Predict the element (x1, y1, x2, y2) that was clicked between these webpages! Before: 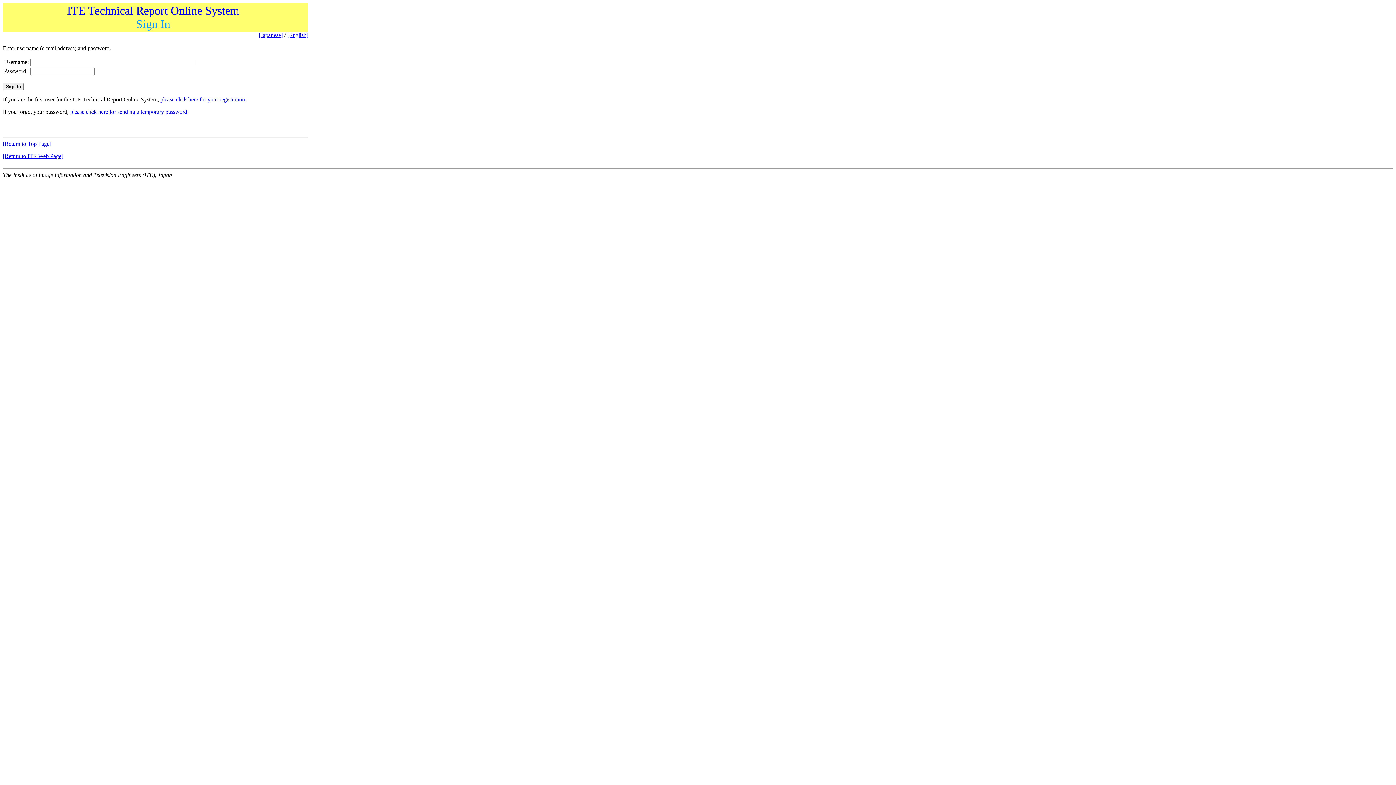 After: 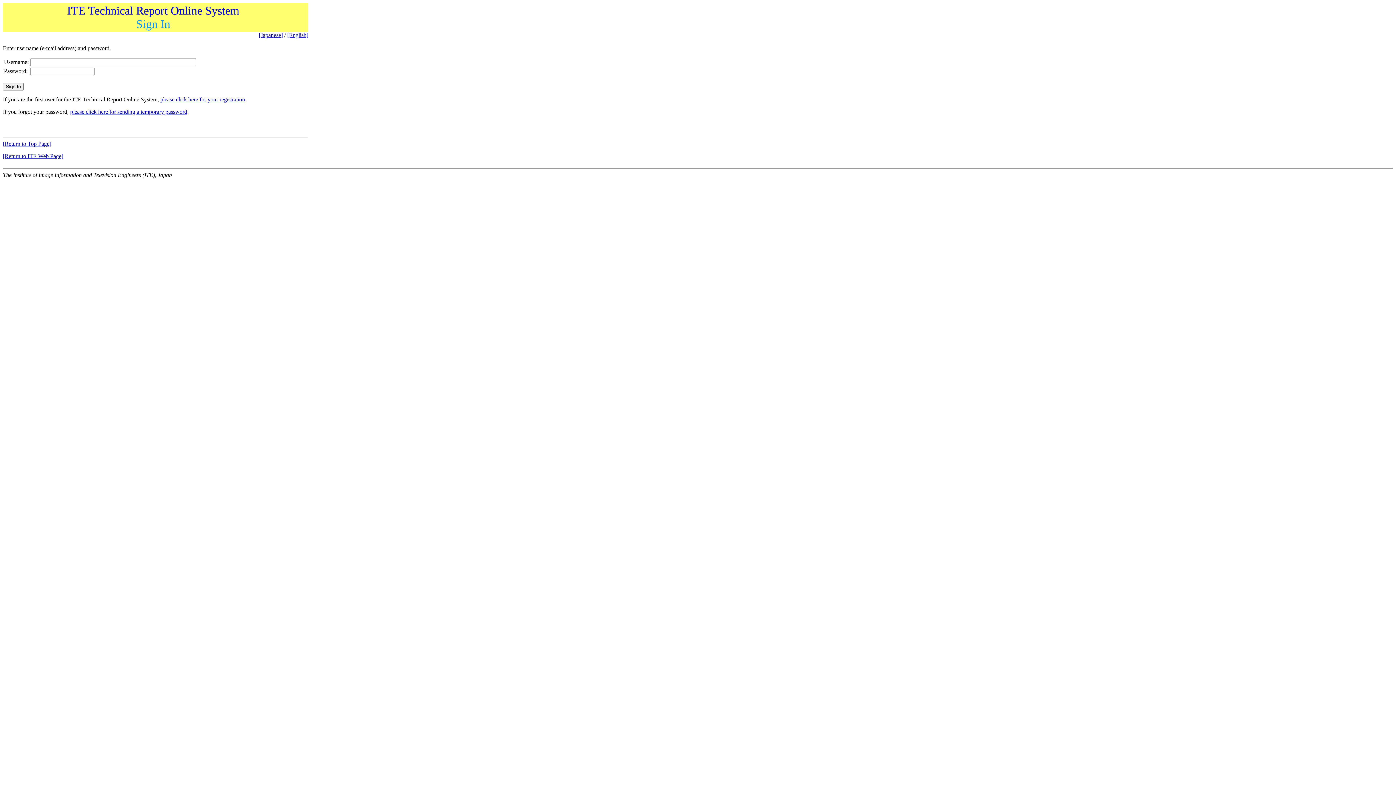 Action: label: [English] bbox: (287, 32, 308, 38)